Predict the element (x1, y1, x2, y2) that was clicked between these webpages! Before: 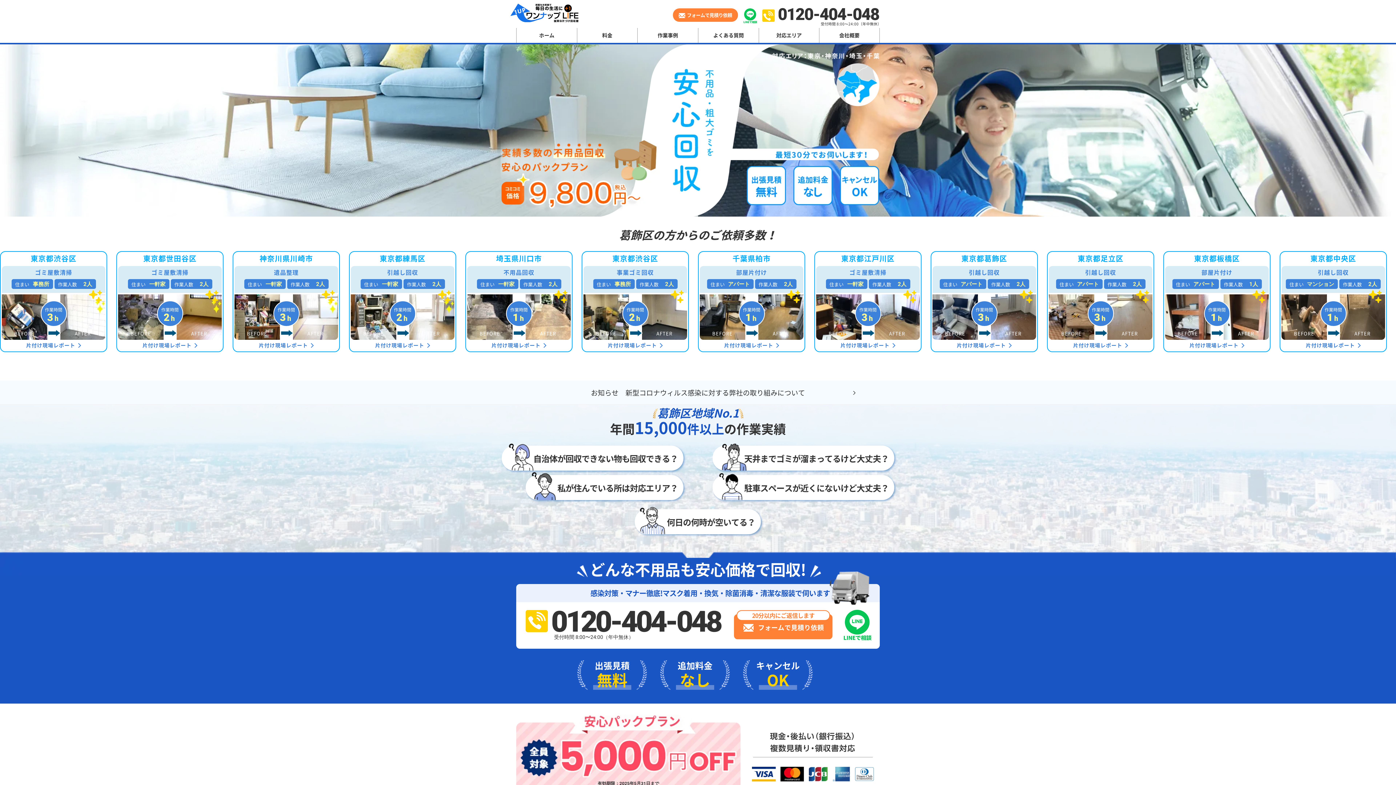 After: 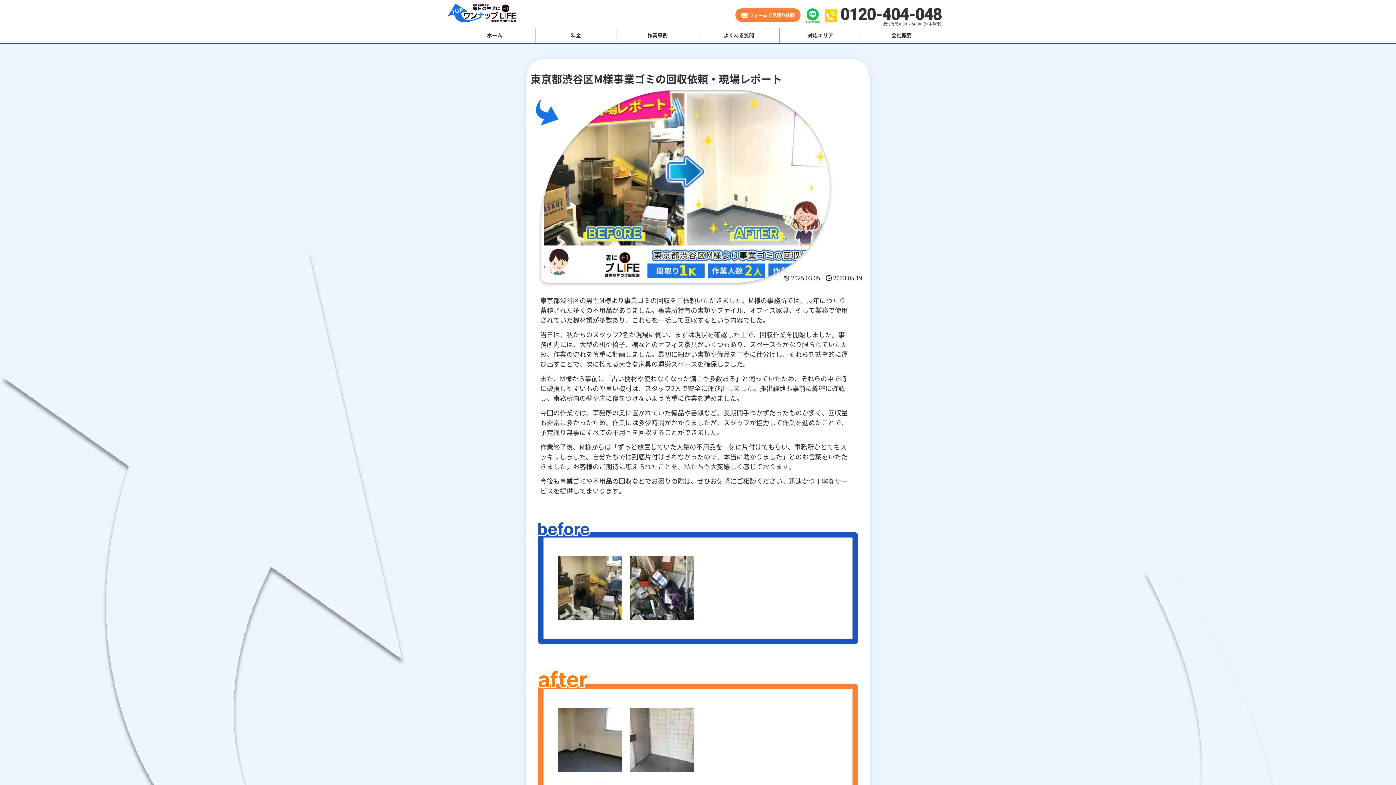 Action: bbox: (581, 251, 689, 352) label: 東京都渋谷区
事業ゴミ回収
住まい
事務所
作業人数
2人

BEFORE

AFTER

作業時間

2h

片付け現場レポート